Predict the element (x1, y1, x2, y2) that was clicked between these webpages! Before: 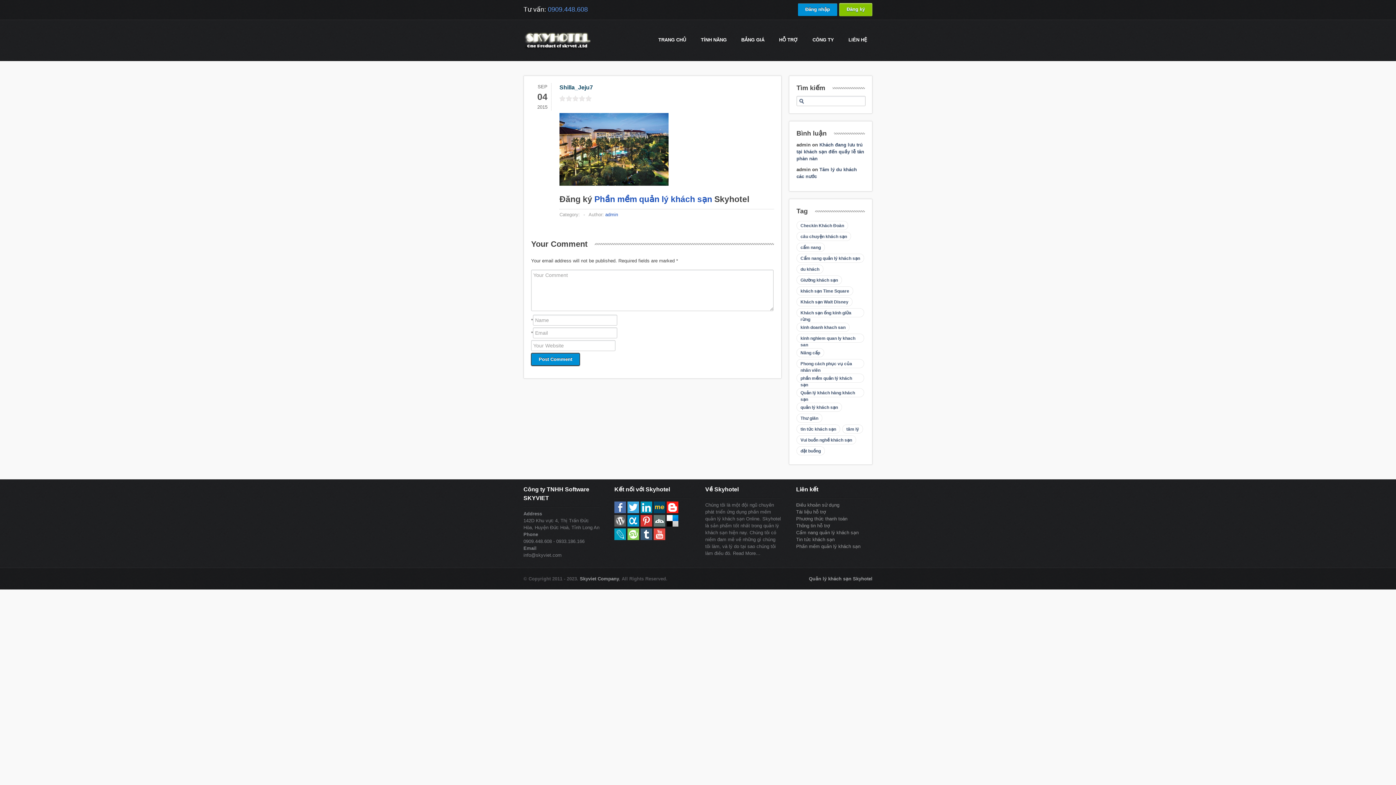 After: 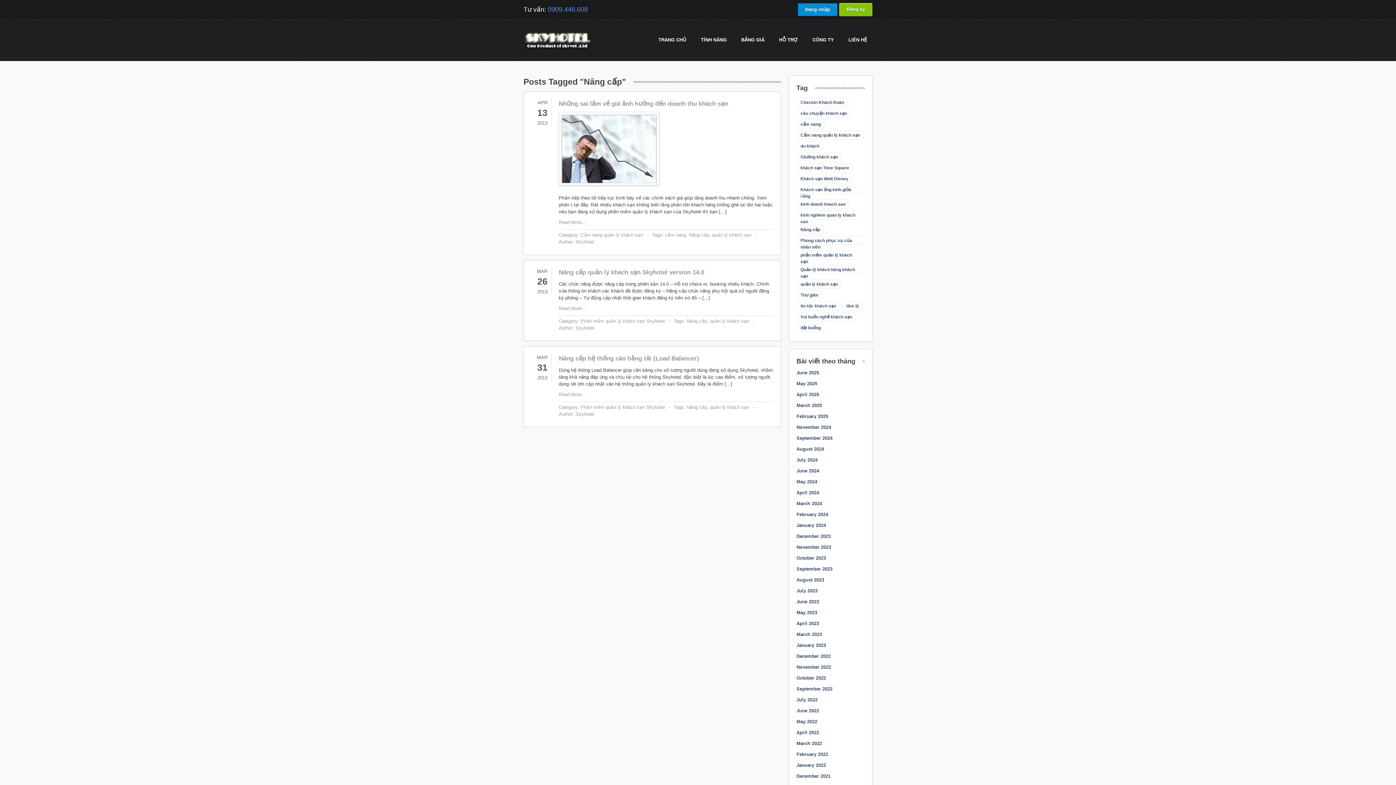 Action: label: Nâng cấp (3 items) bbox: (796, 348, 824, 357)